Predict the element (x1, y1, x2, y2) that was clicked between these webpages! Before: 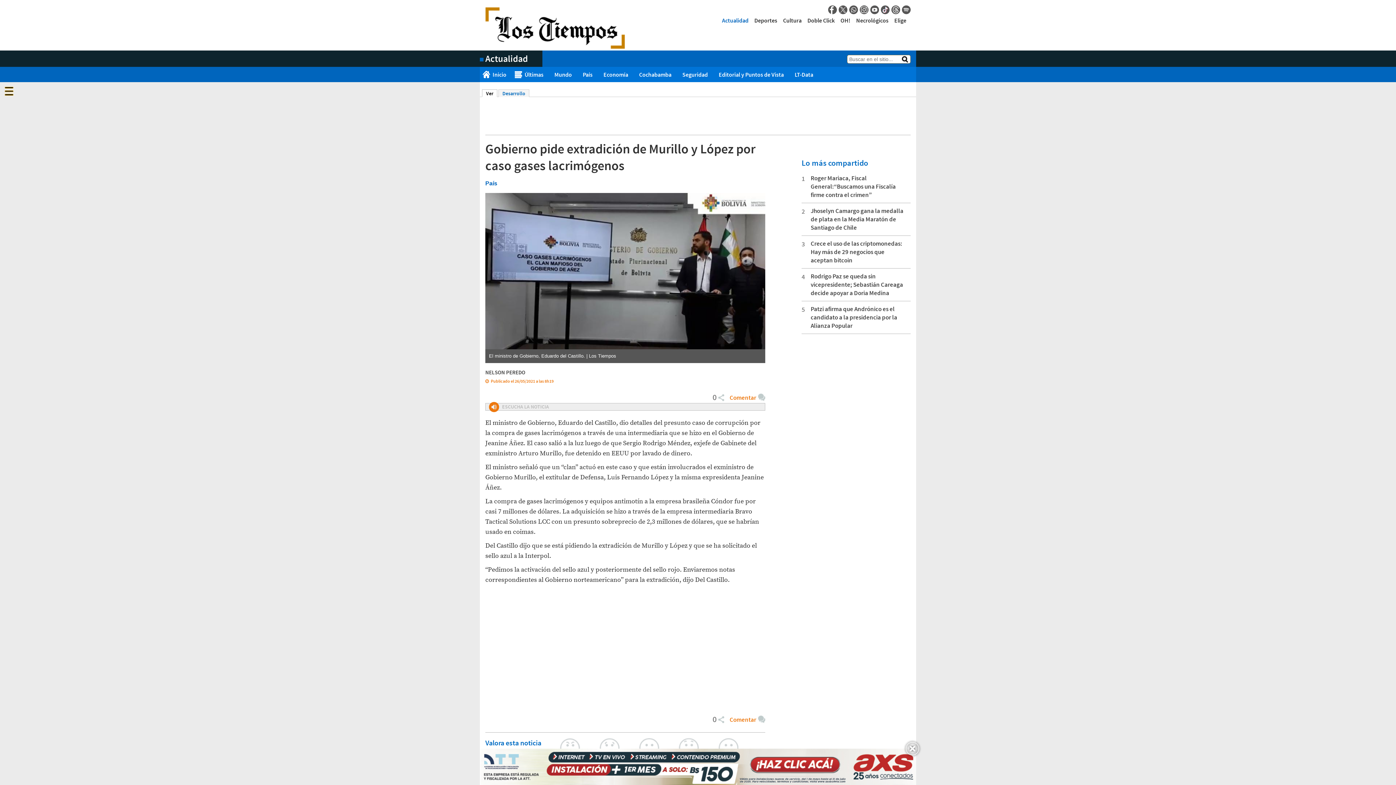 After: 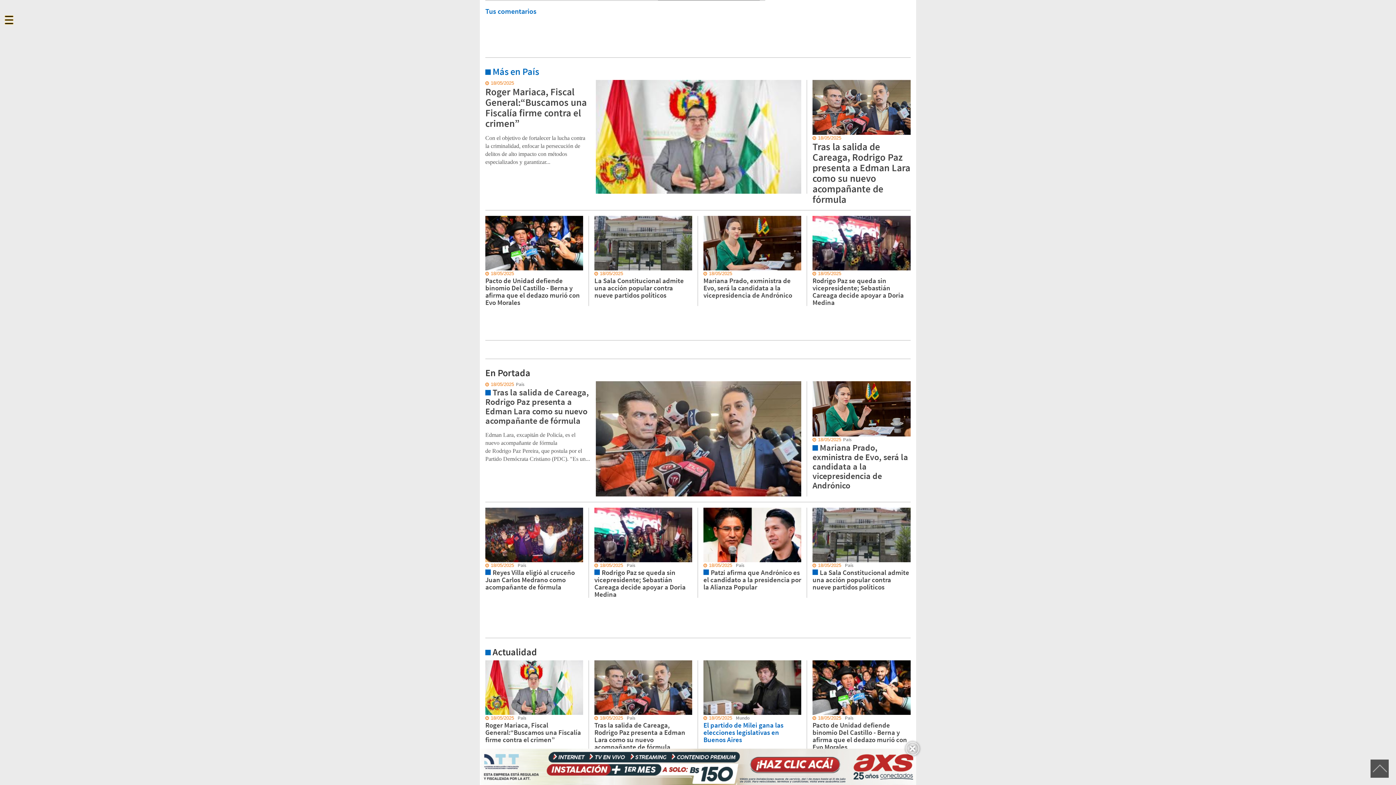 Action: bbox: (729, 715, 765, 724) label: Comentar